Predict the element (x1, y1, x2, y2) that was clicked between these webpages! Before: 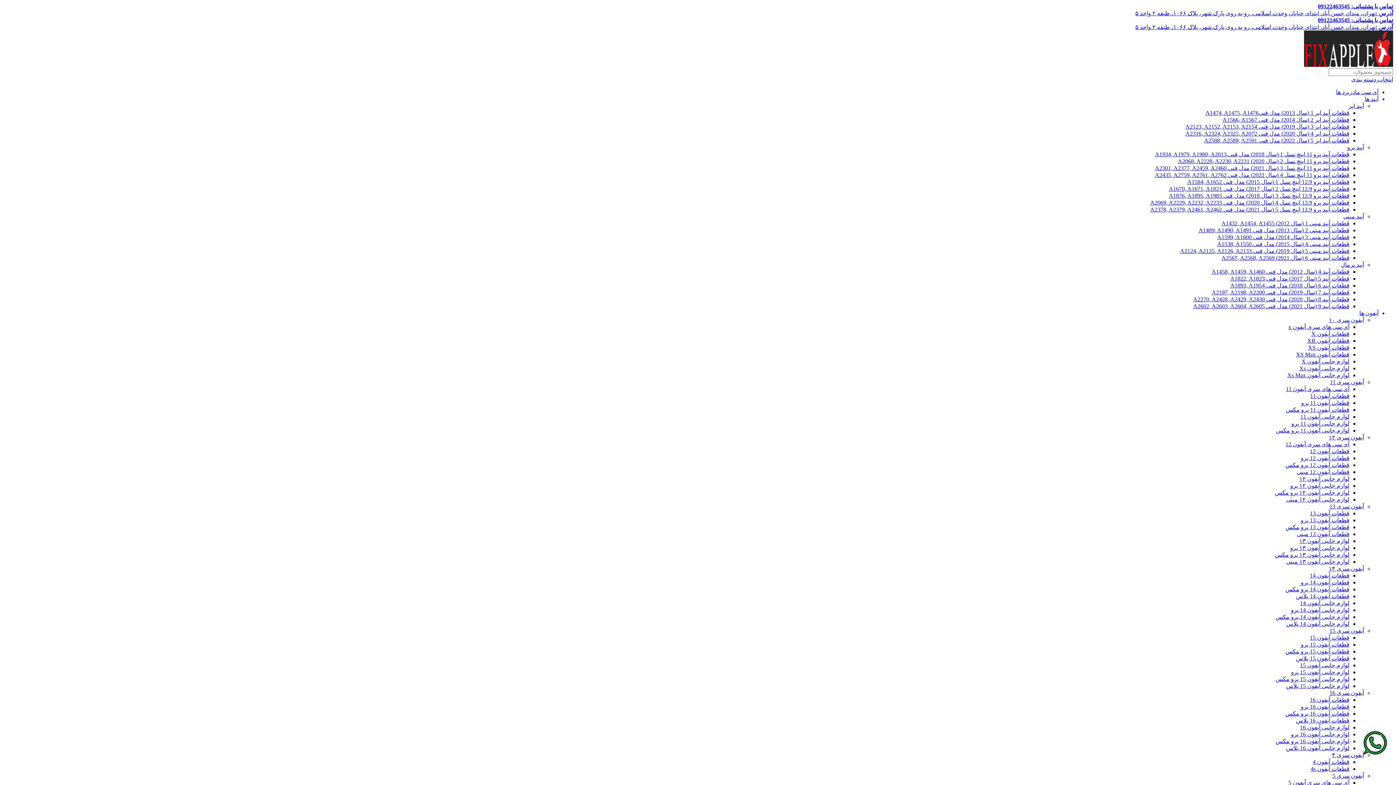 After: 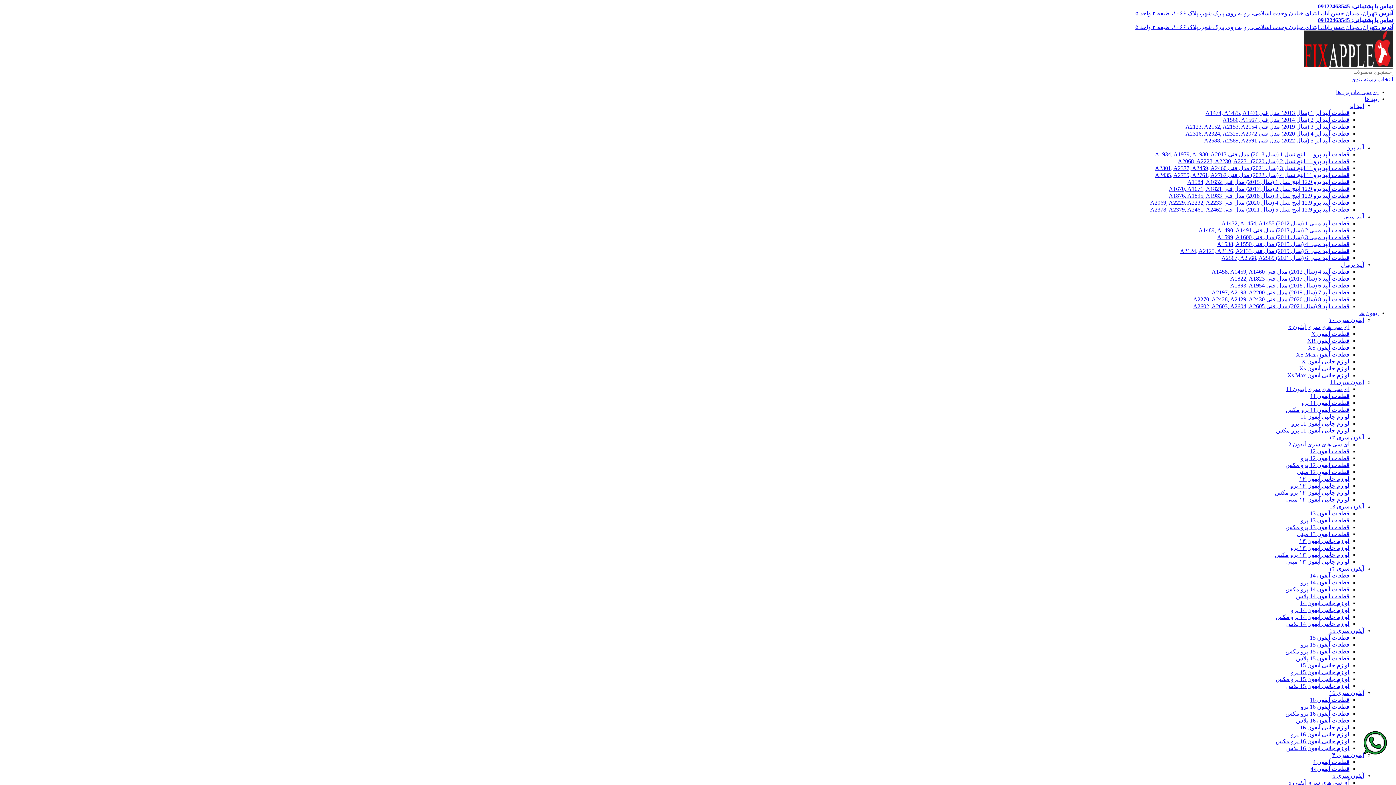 Action: bbox: (1285, 710, 1349, 717) label: قطعات آیفون 16 پرو مکس